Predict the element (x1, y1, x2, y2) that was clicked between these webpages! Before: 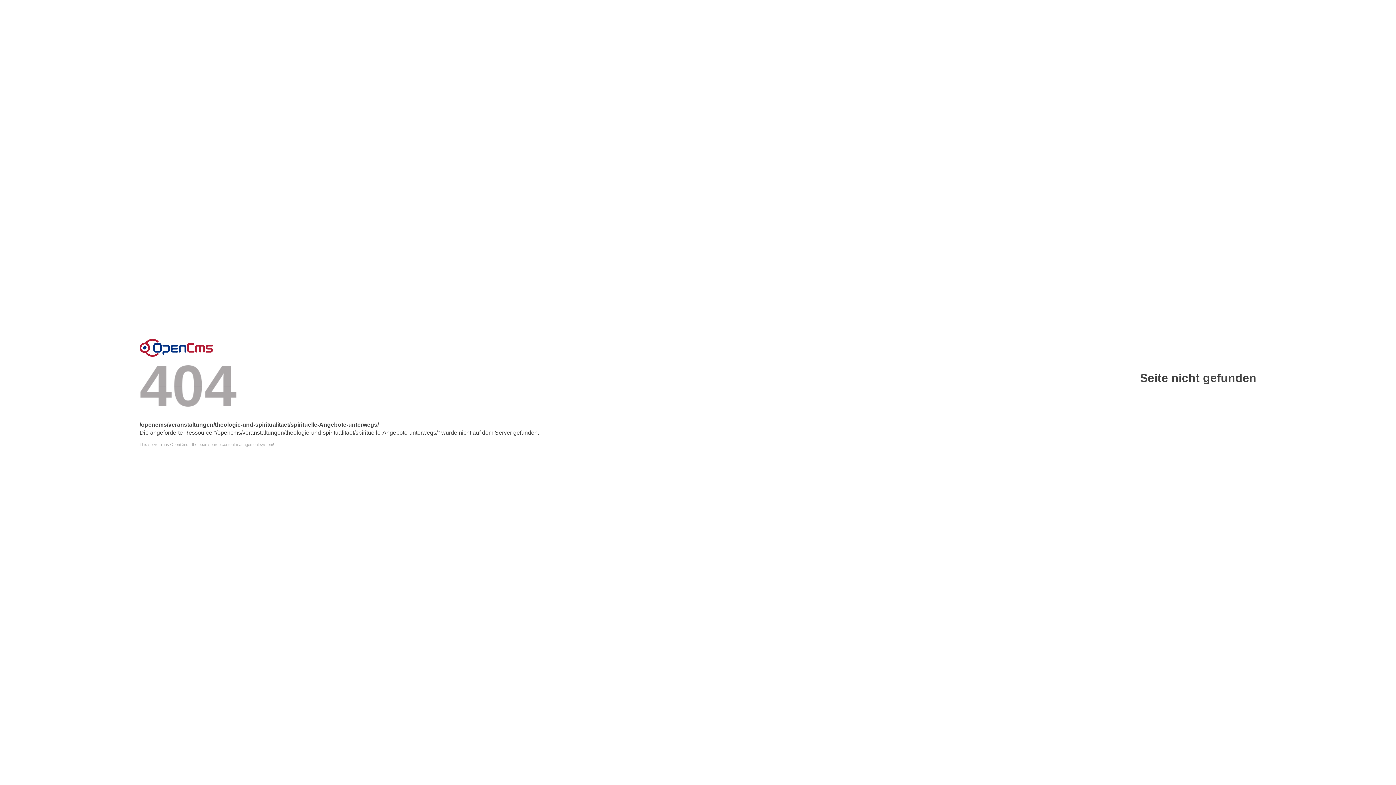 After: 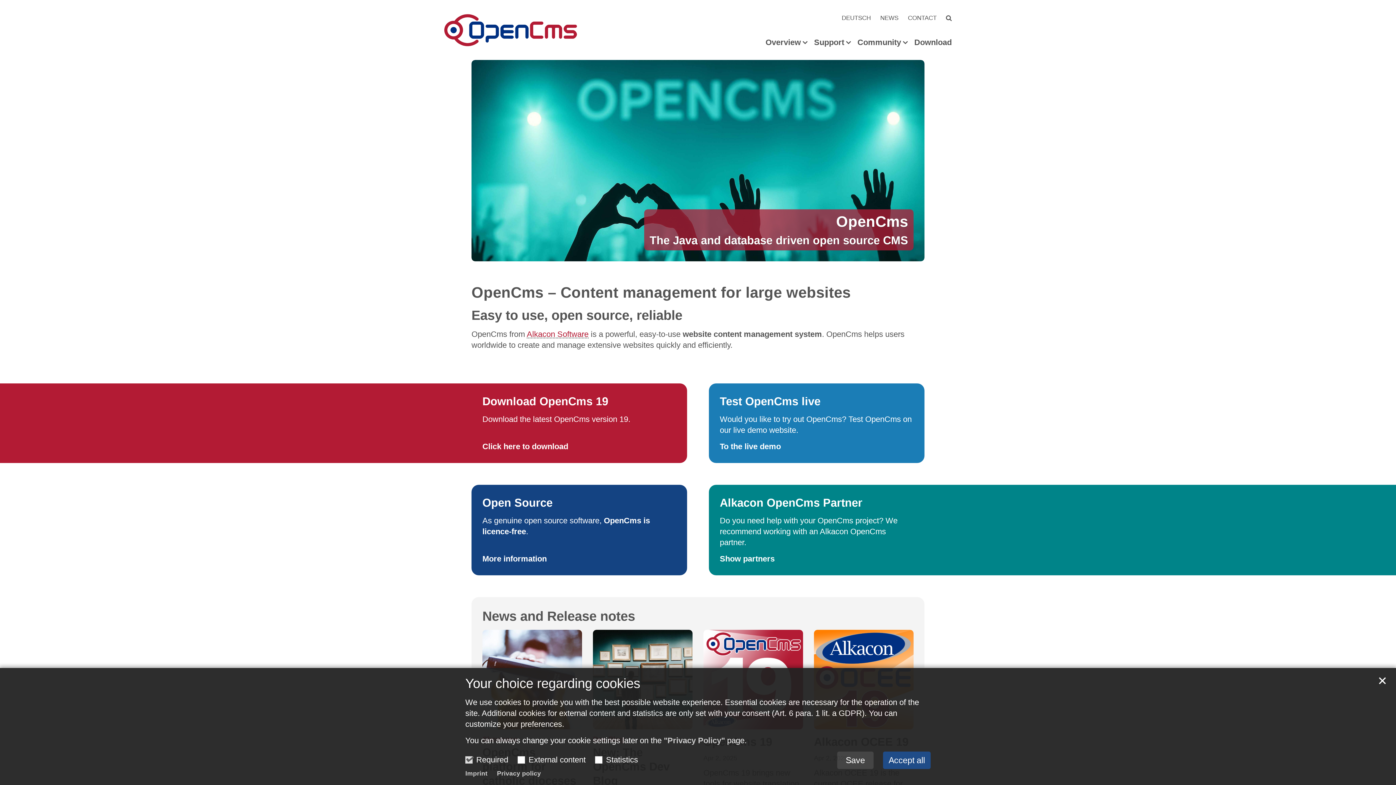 Action: bbox: (139, 338, 213, 356) label: Error